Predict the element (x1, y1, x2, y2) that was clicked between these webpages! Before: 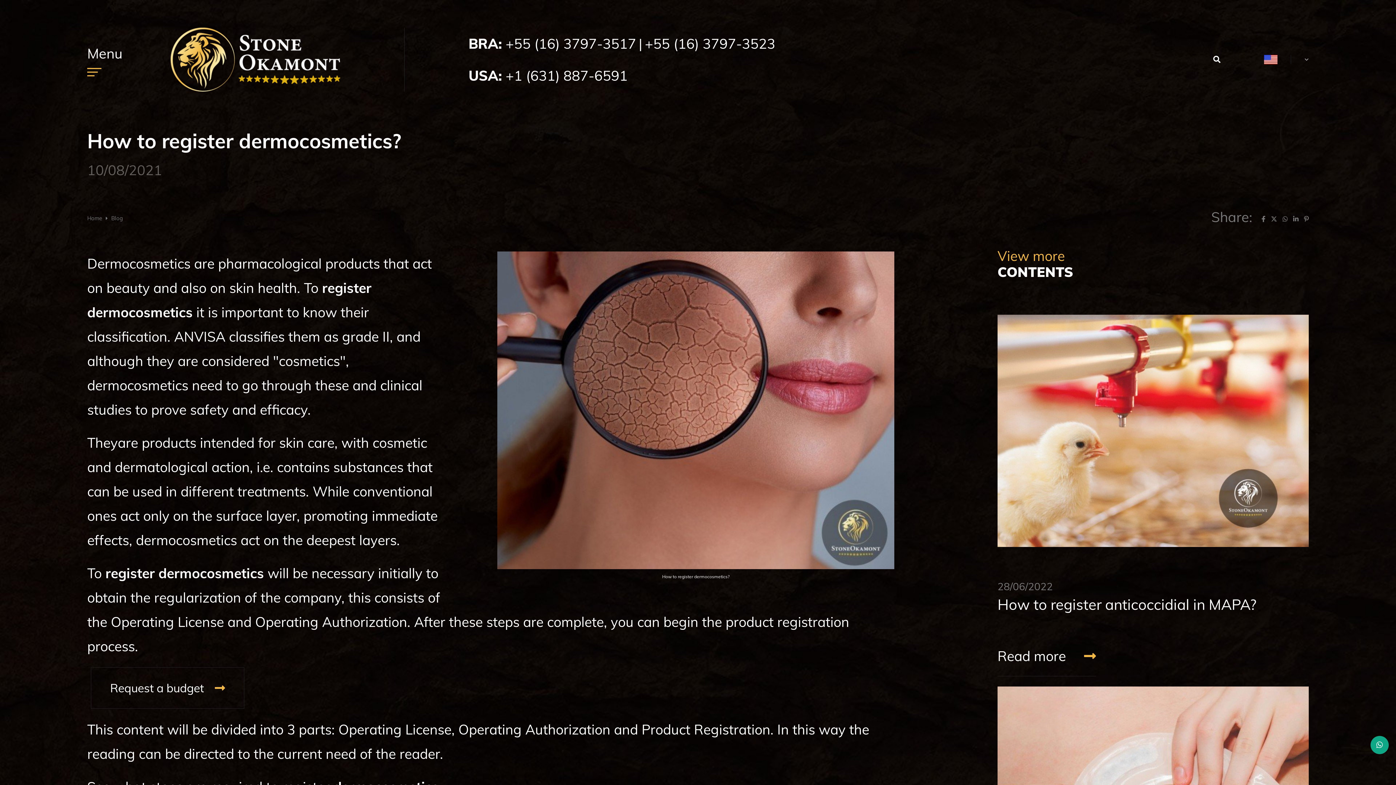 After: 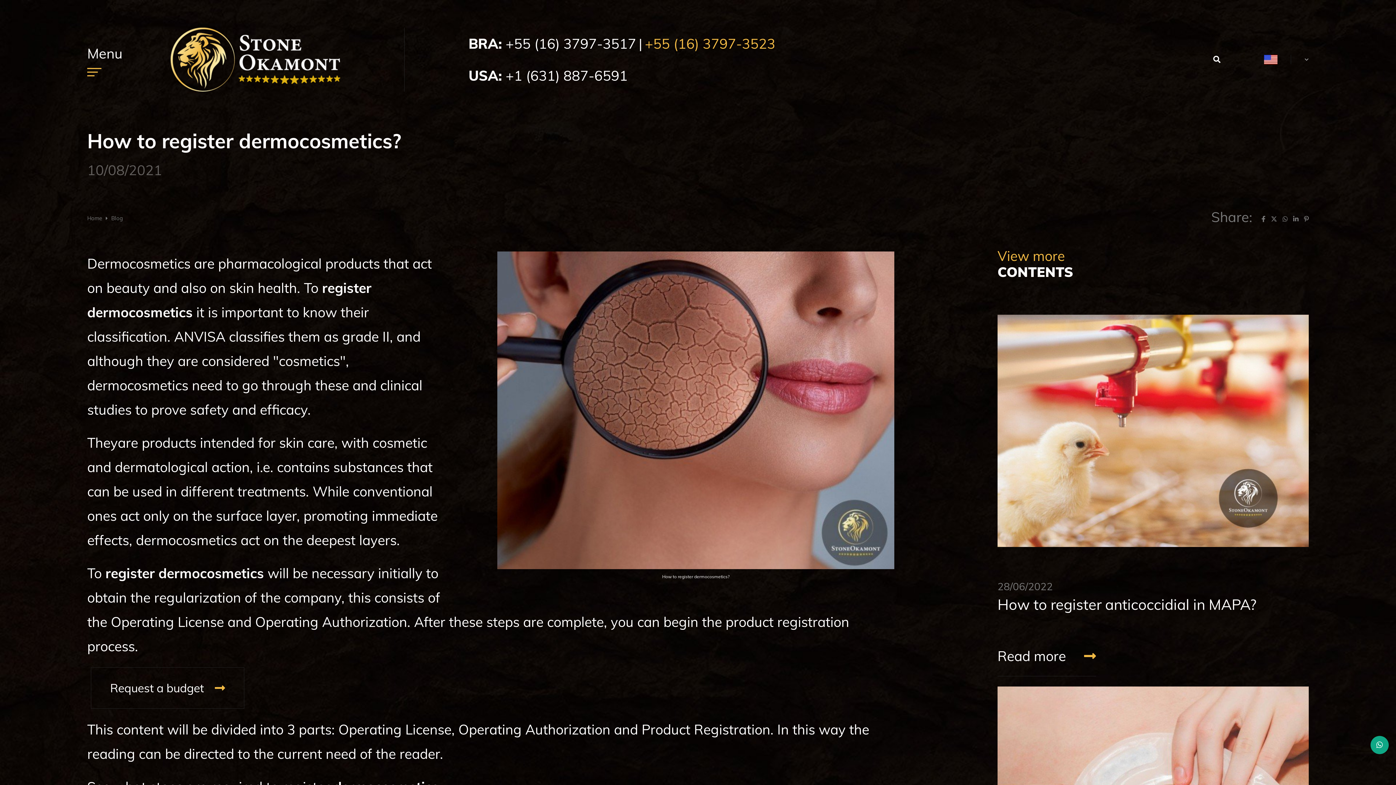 Action: bbox: (645, 34, 775, 52) label: +55 (16) 3797-3523